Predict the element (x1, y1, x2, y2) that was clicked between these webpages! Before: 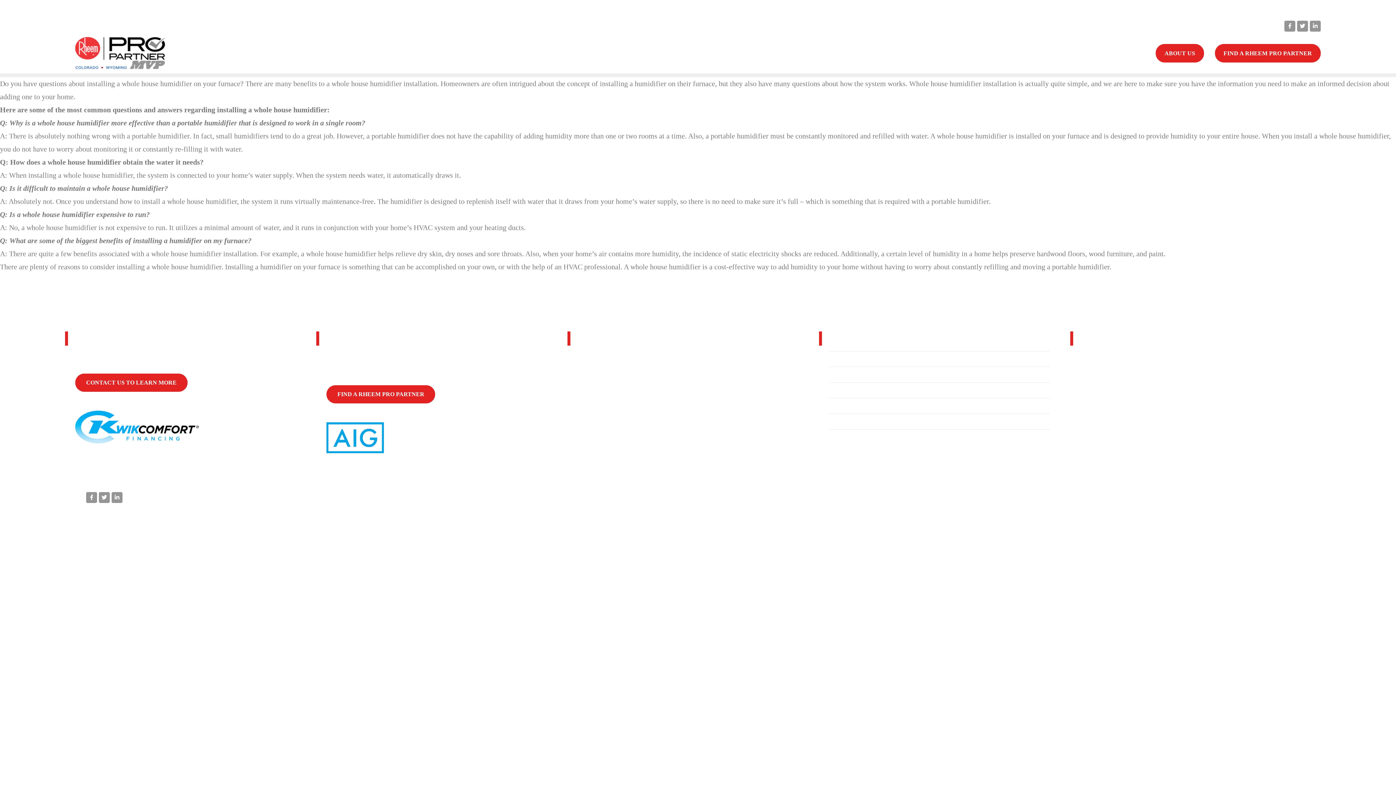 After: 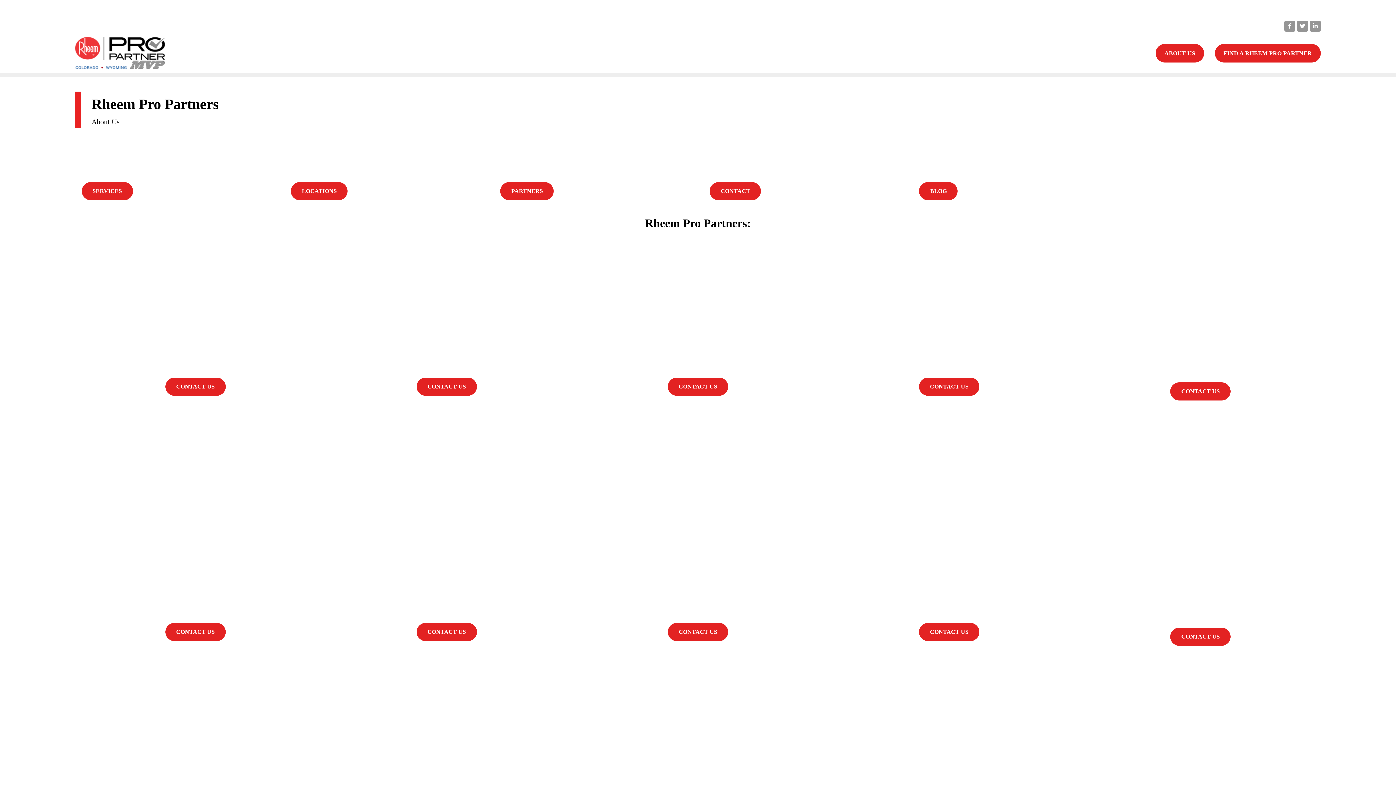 Action: label: CONTACT US TO LEARN MORE bbox: (75, 373, 187, 392)